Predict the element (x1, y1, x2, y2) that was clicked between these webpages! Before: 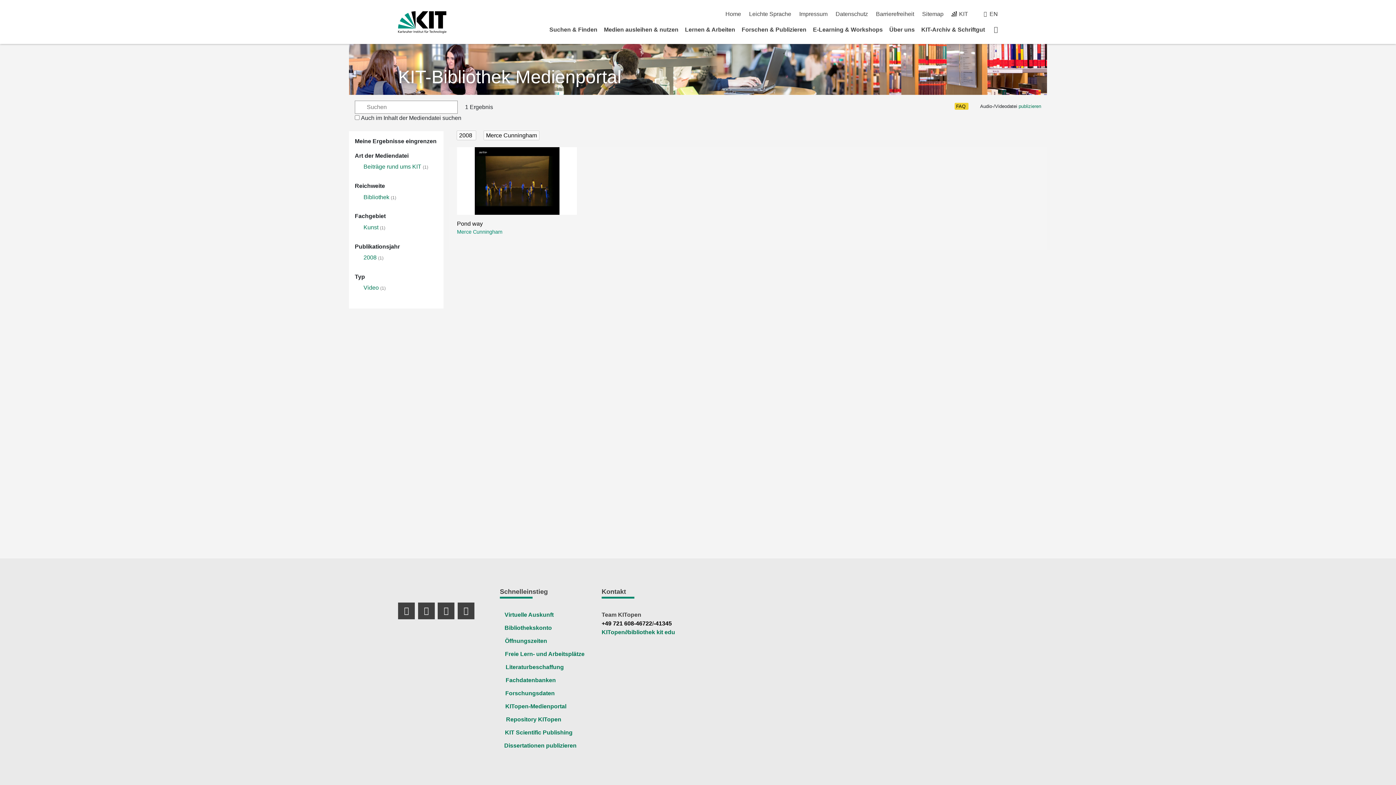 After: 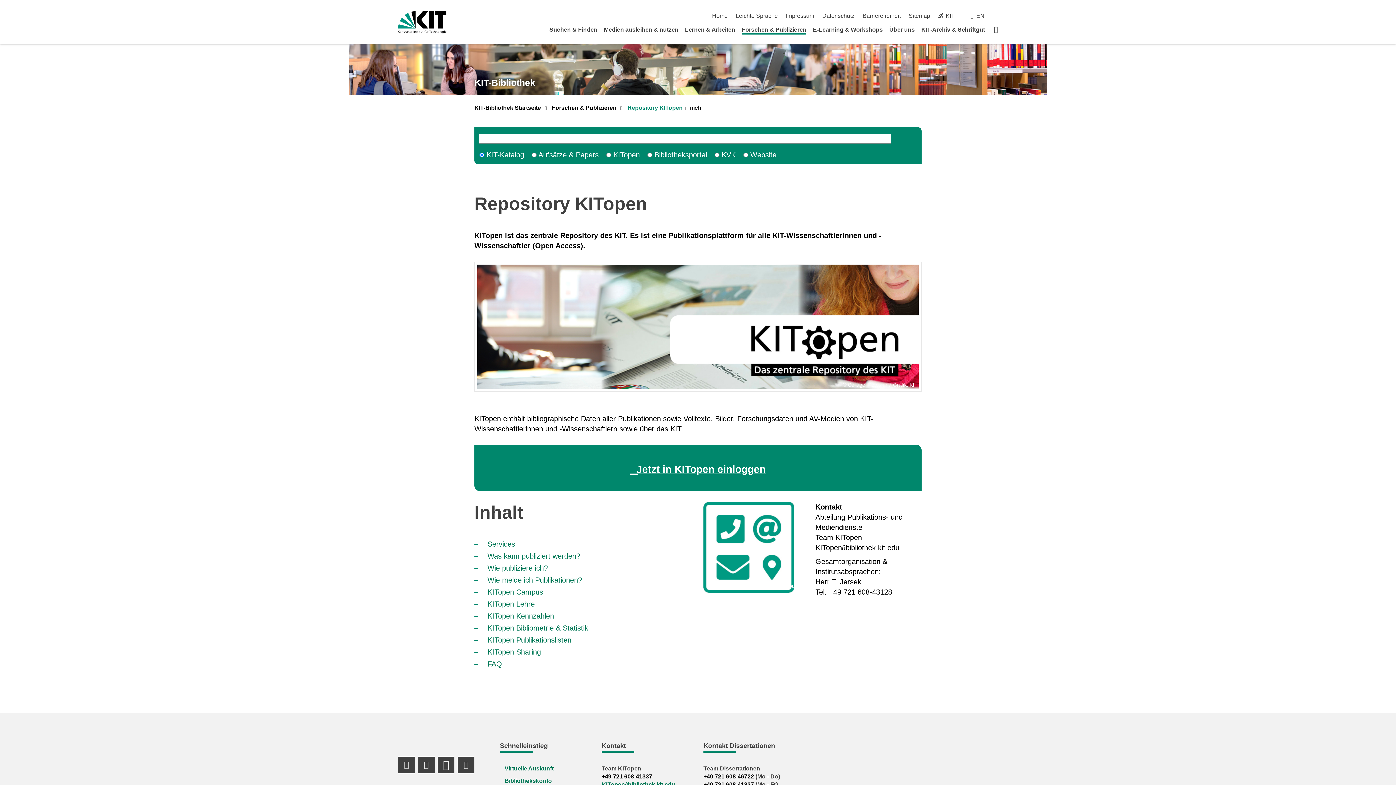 Action: bbox: (506, 716, 561, 722) label:   
Repository KITopen